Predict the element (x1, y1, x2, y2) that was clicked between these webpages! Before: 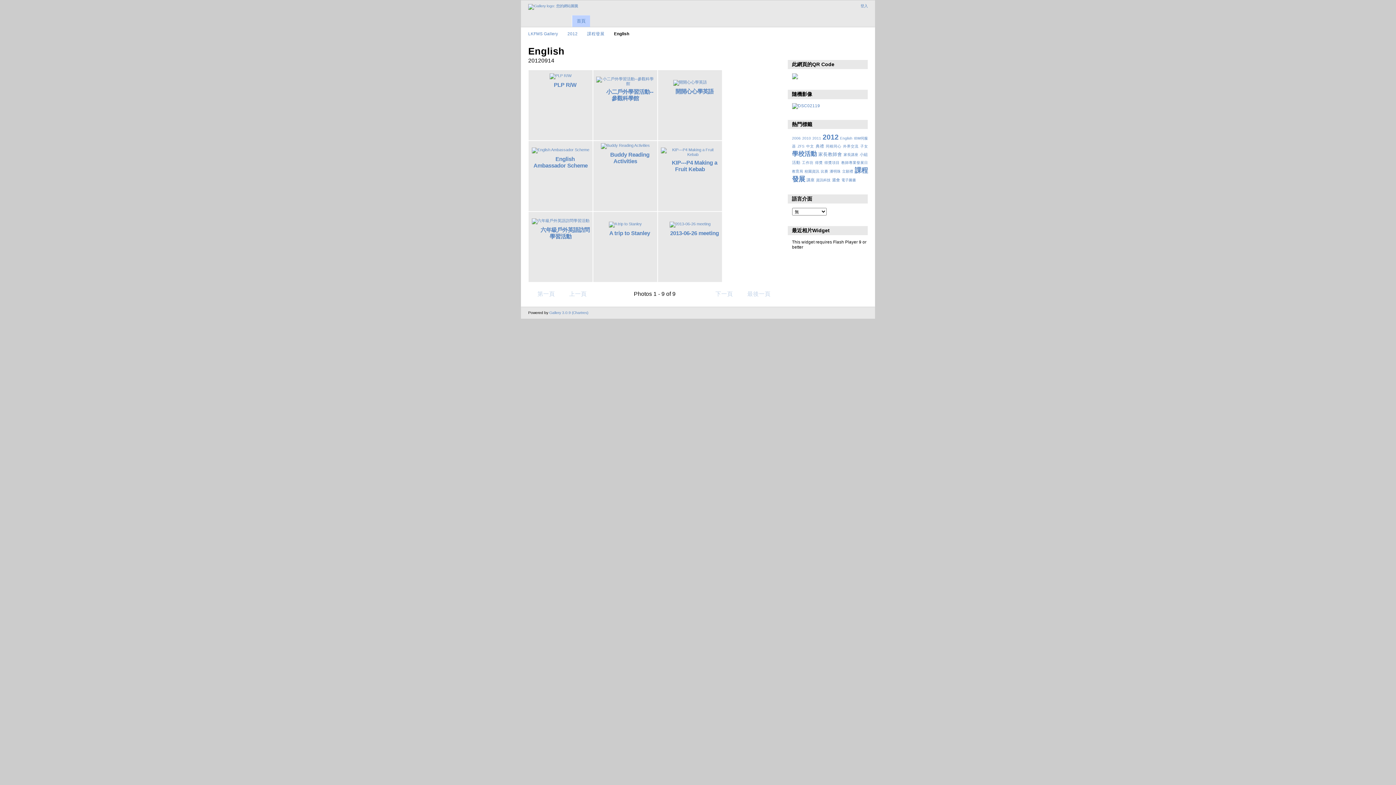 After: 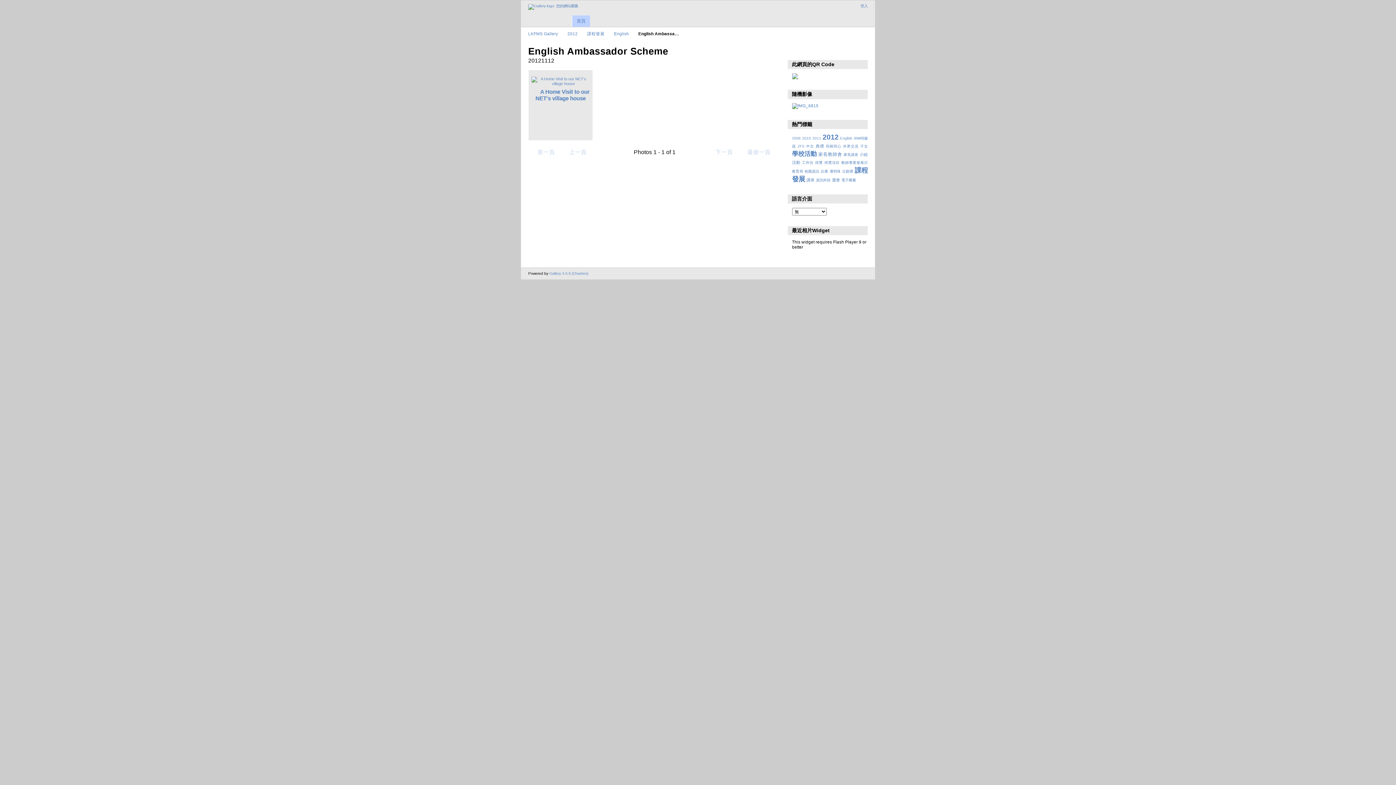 Action: label: English Ambassador Scheme bbox: (533, 156, 587, 168)